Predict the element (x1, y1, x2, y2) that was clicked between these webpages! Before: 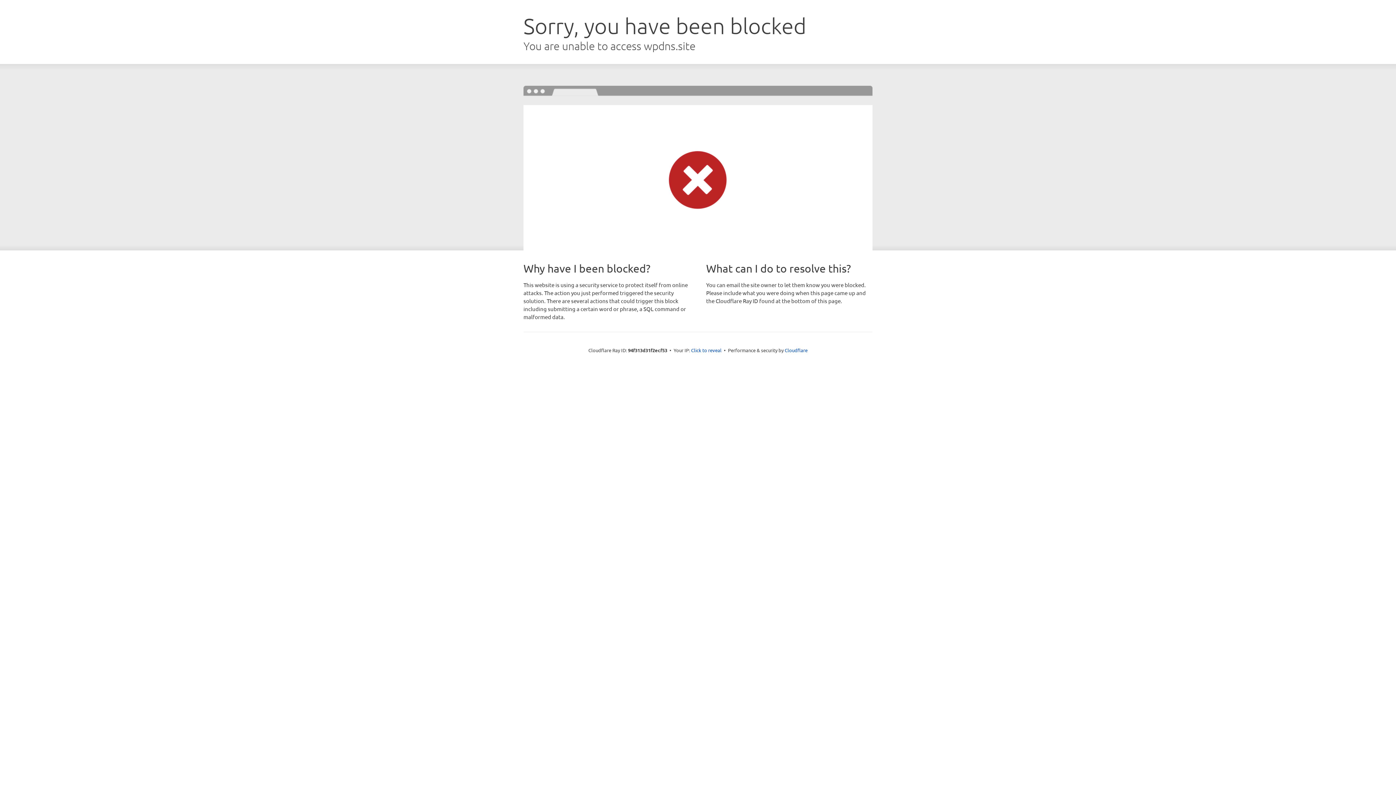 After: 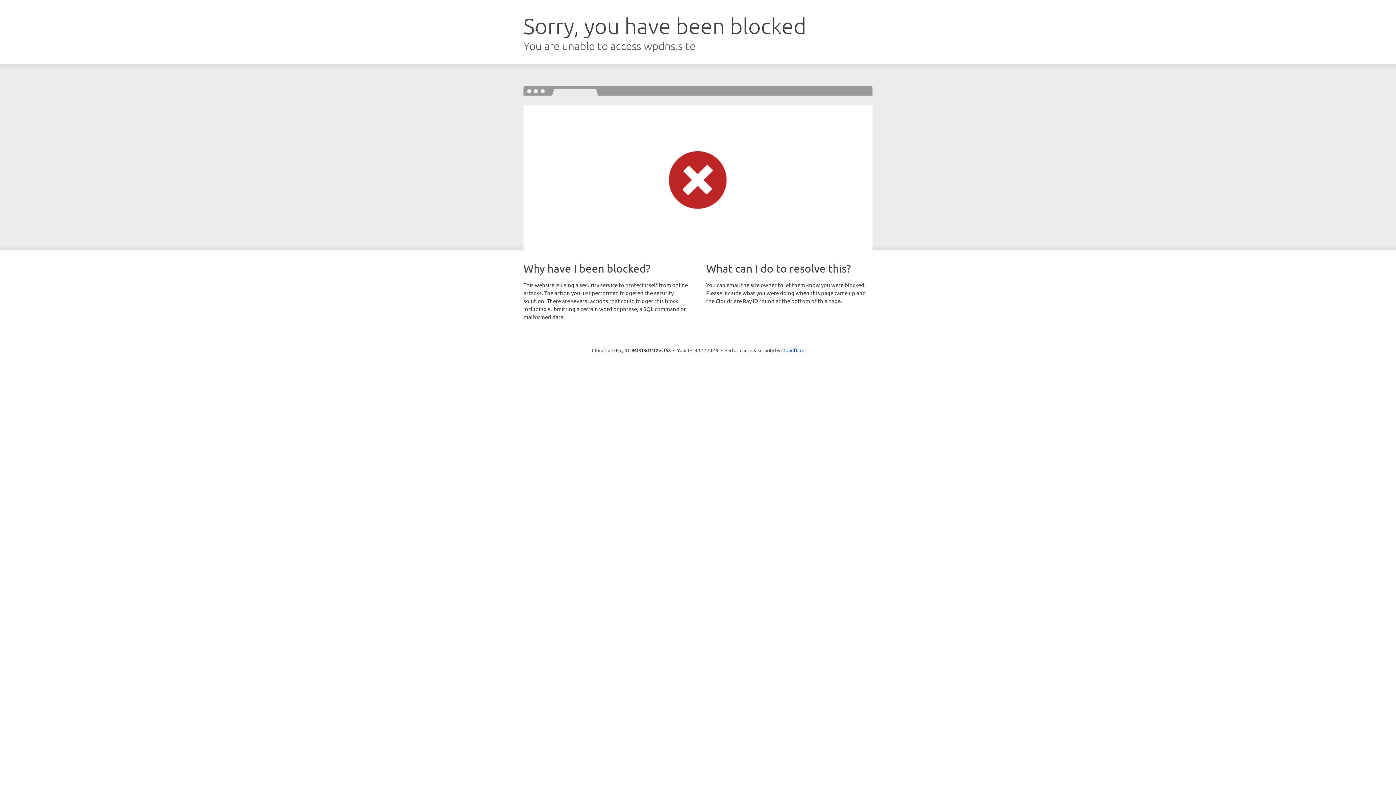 Action: label: Click to reveal bbox: (691, 346, 721, 353)